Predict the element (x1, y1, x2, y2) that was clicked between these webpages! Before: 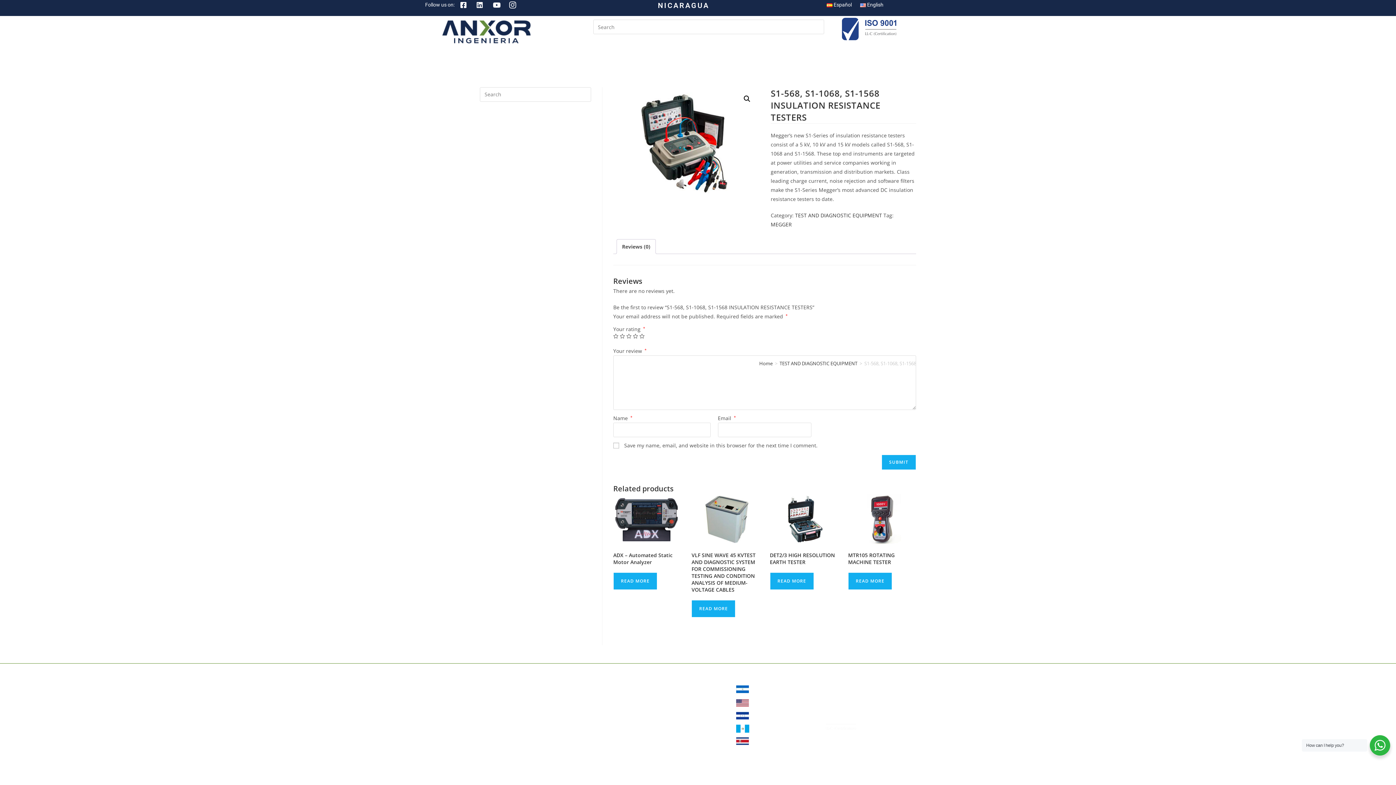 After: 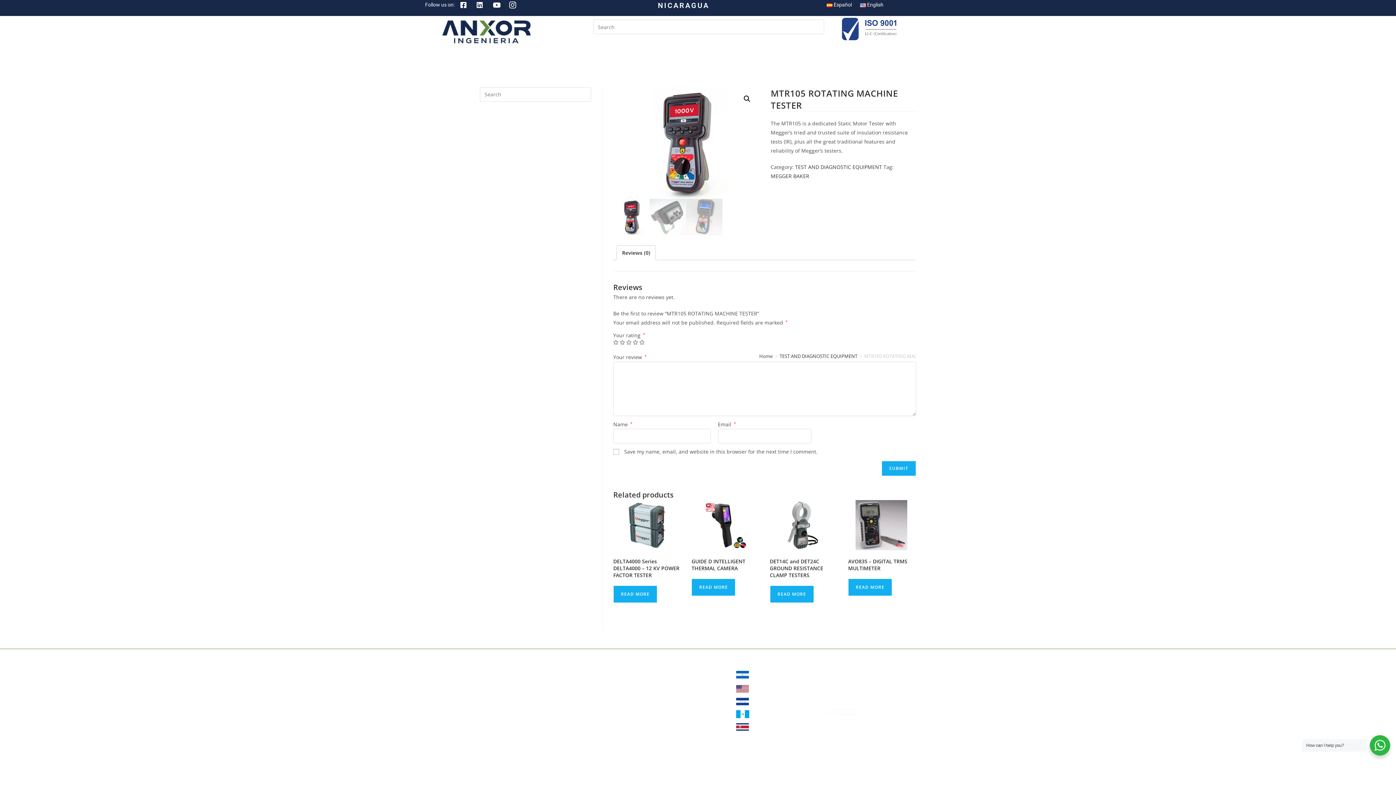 Action: label: Read more about “MTR105 ROTATING MACHINE TESTER” bbox: (848, 572, 892, 590)